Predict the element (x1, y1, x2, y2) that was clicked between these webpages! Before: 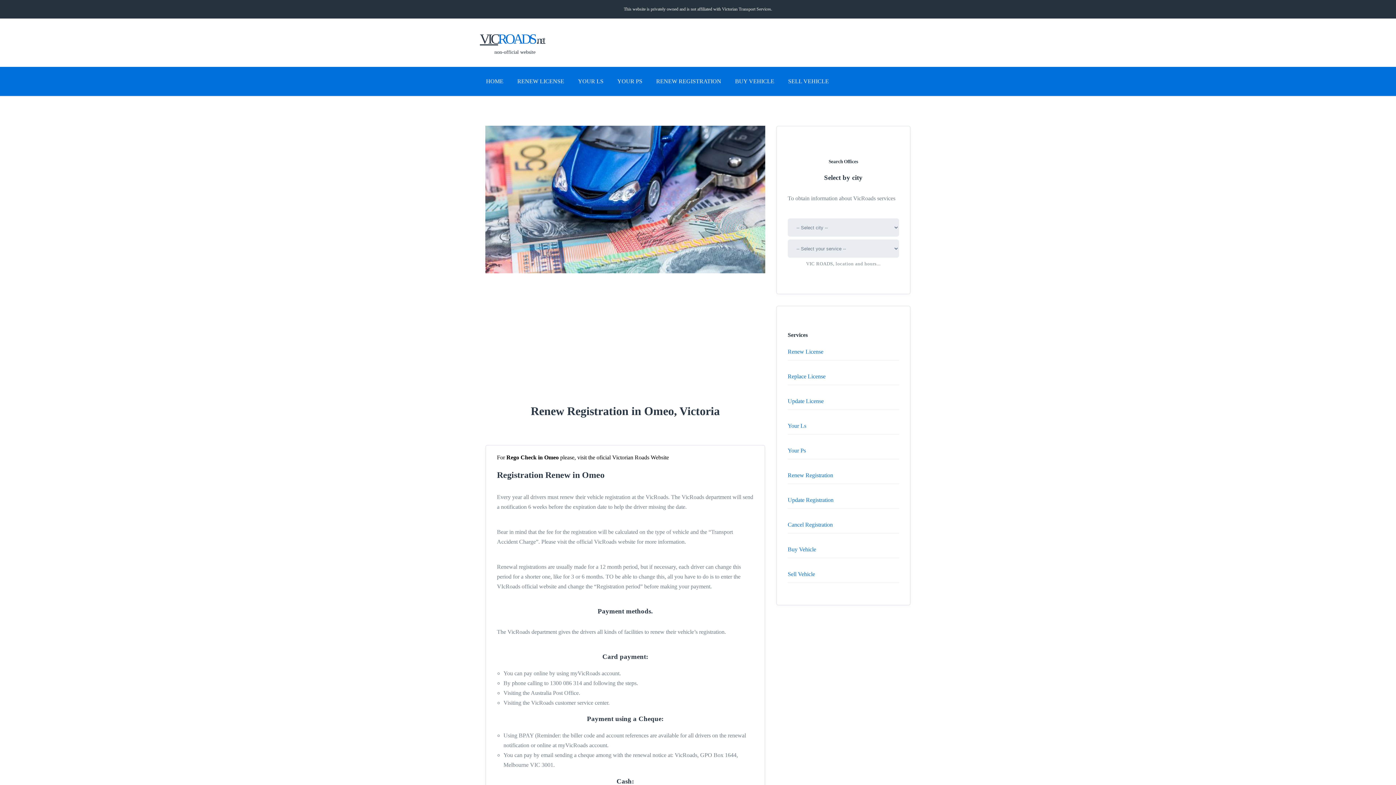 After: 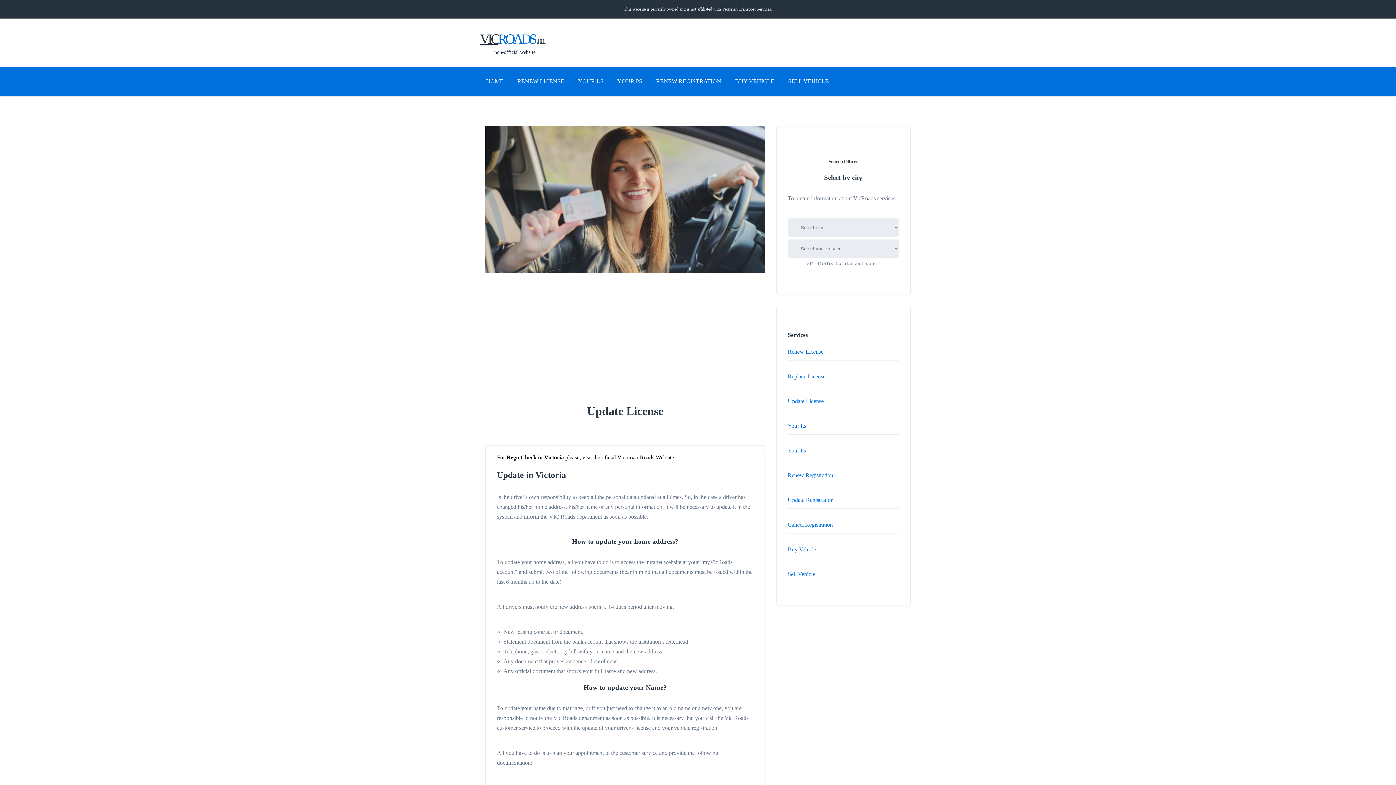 Action: bbox: (787, 398, 823, 404) label: Update License